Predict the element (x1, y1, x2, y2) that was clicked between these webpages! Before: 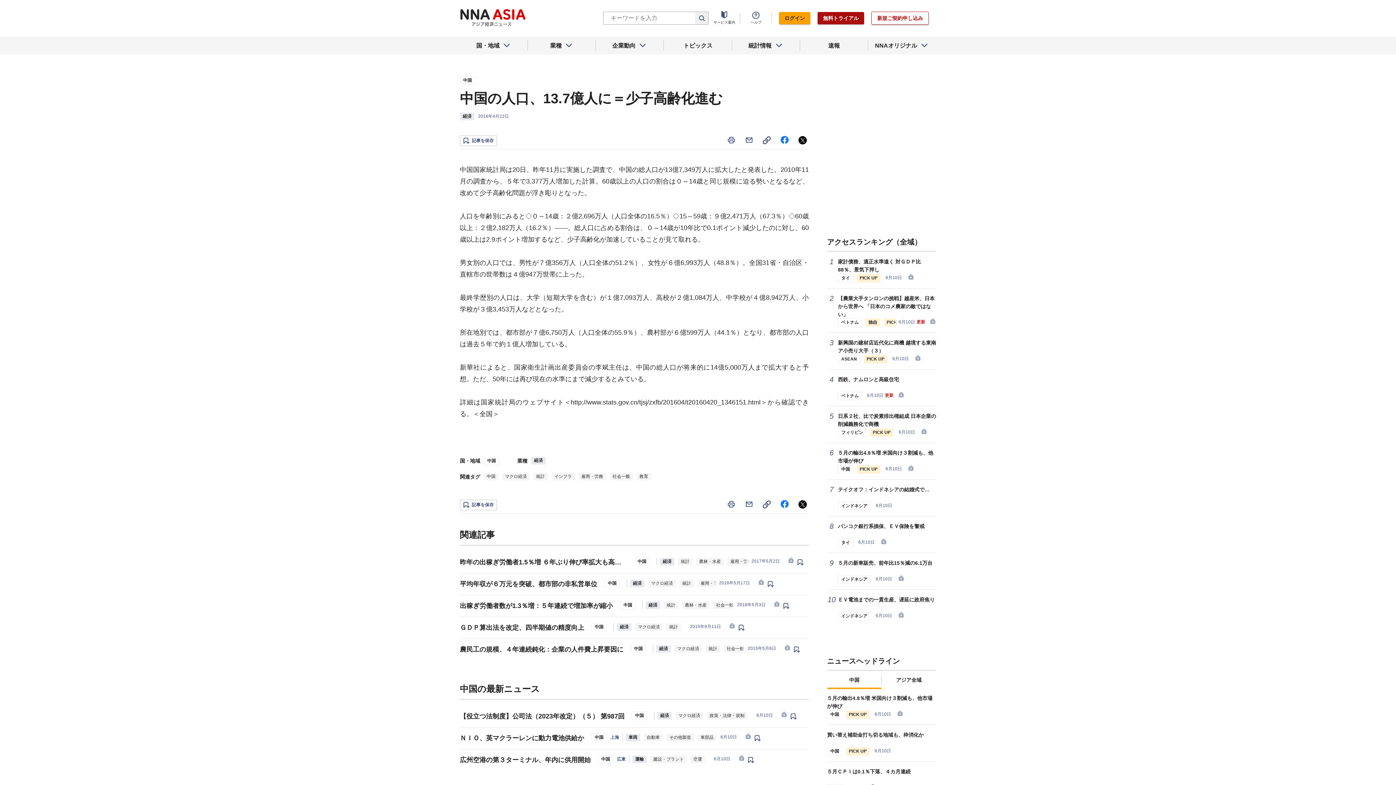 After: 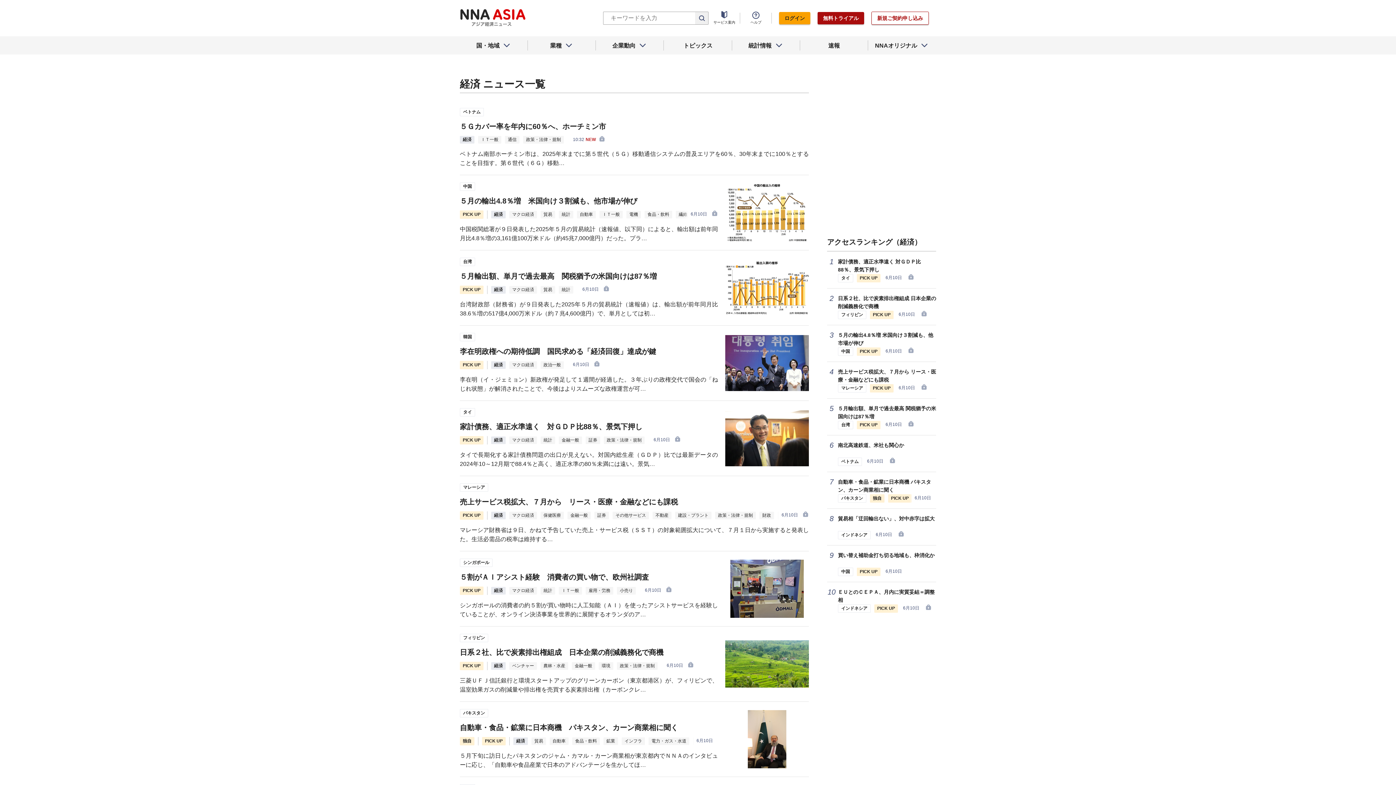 Action: bbox: (657, 712, 672, 720) label: 経済